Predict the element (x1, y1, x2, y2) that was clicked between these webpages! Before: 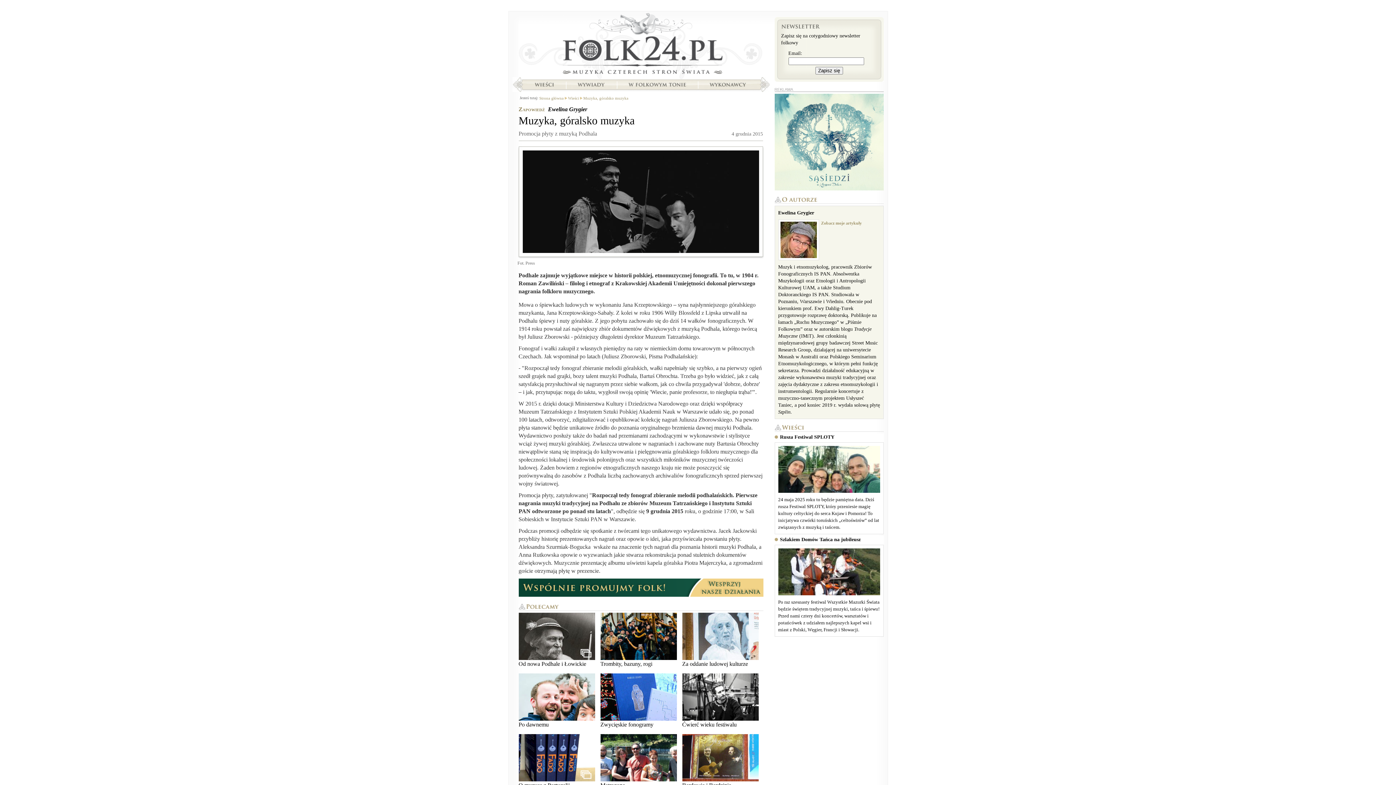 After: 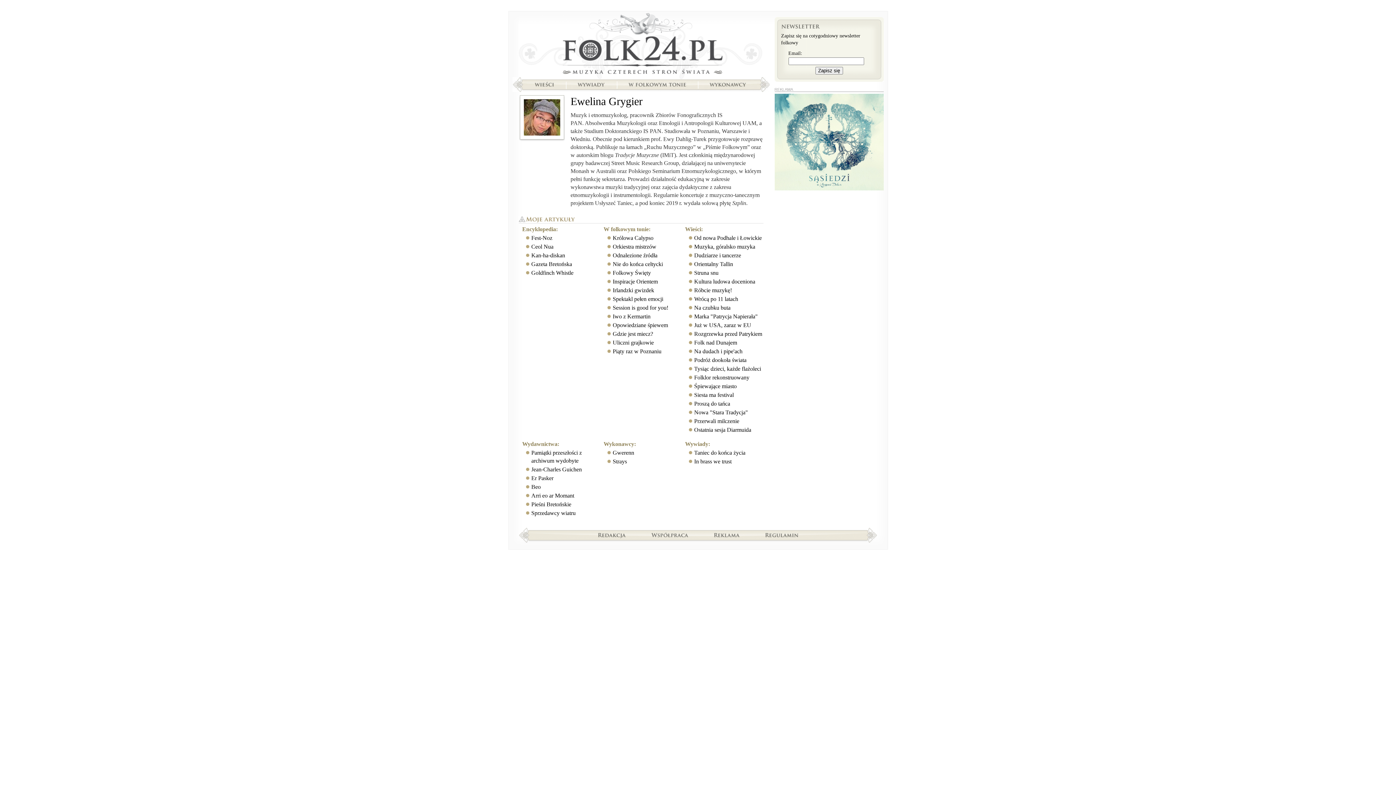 Action: bbox: (548, 106, 587, 112) label: Ewelina Grygier